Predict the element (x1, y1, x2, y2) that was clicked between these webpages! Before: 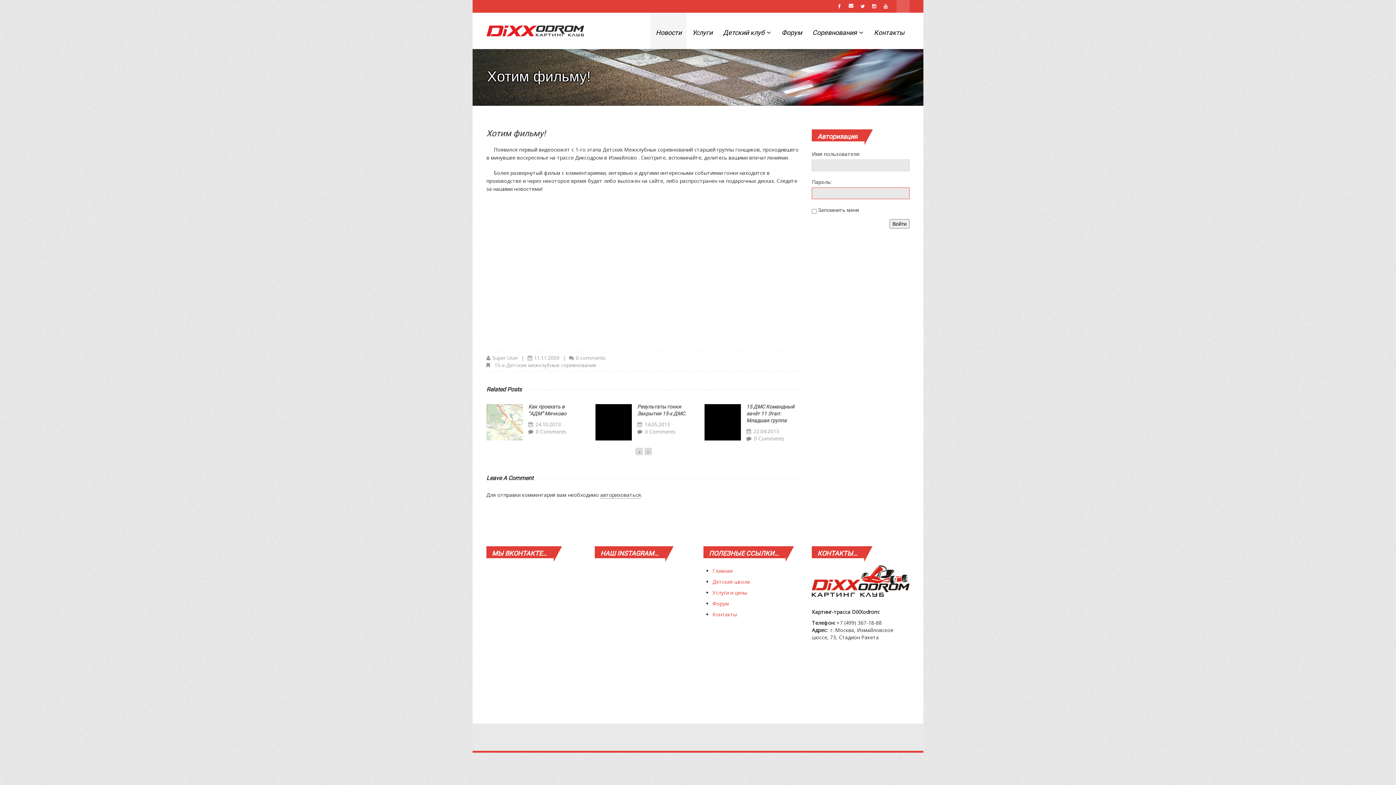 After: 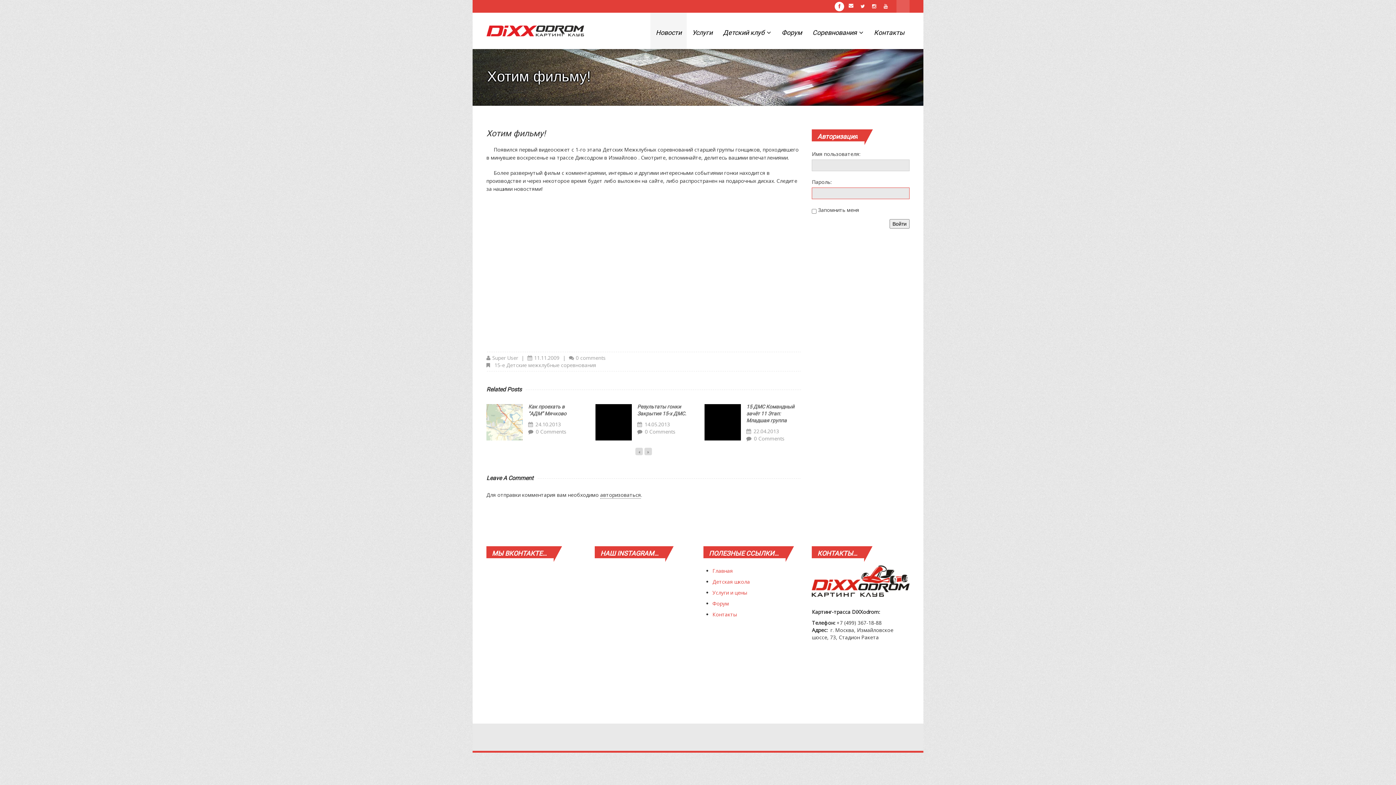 Action: bbox: (835, 1, 844, 11)